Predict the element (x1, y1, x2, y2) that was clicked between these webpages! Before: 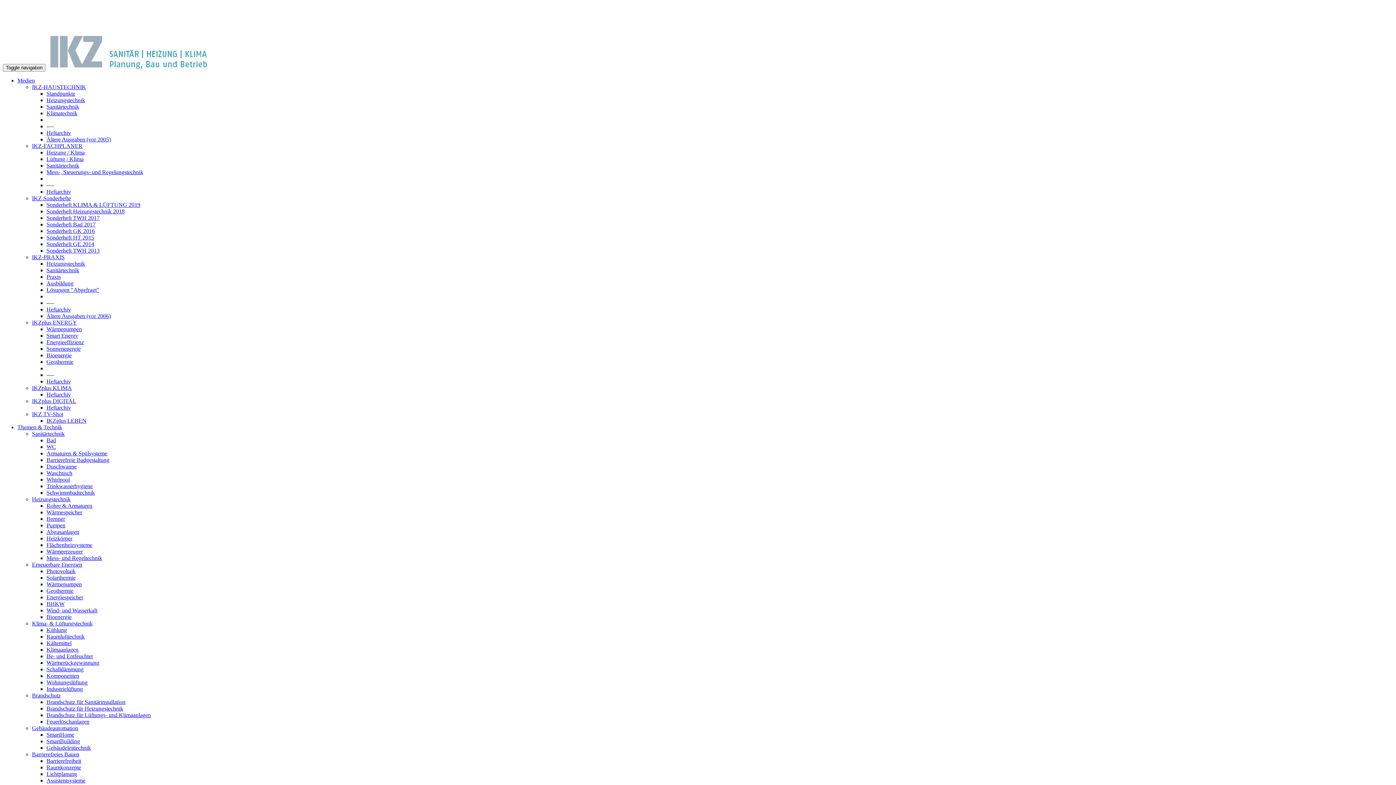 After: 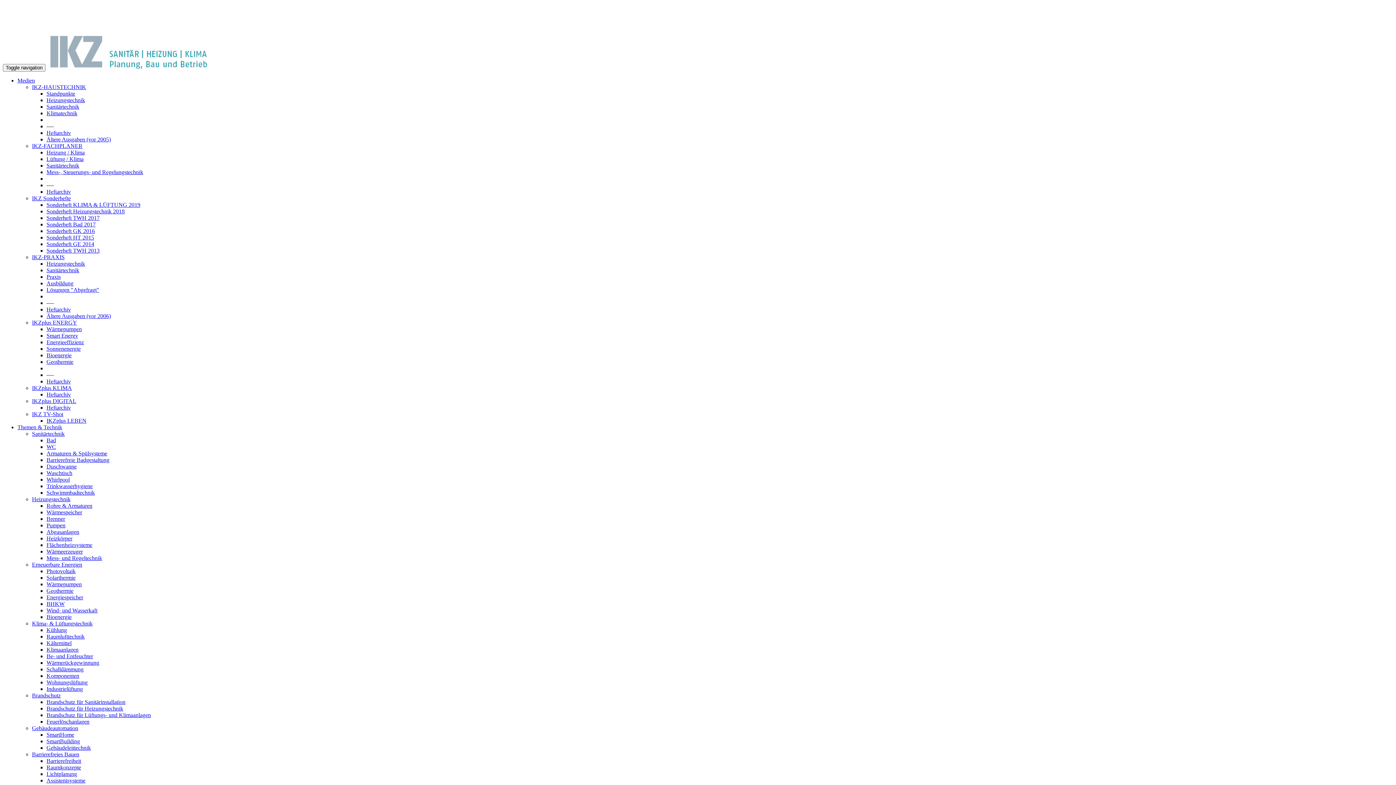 Action: bbox: (32, 195, 70, 201) label: IKZ Sonderhefte